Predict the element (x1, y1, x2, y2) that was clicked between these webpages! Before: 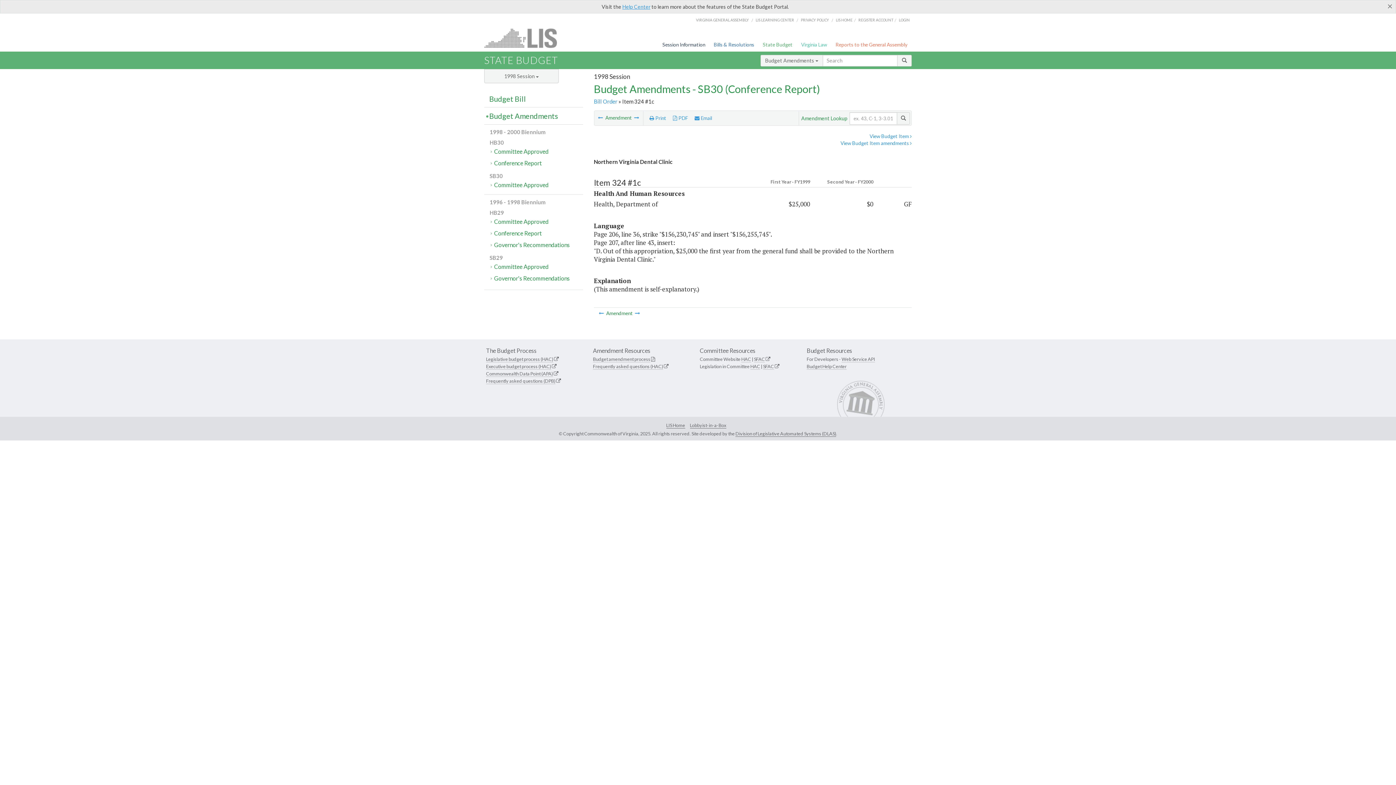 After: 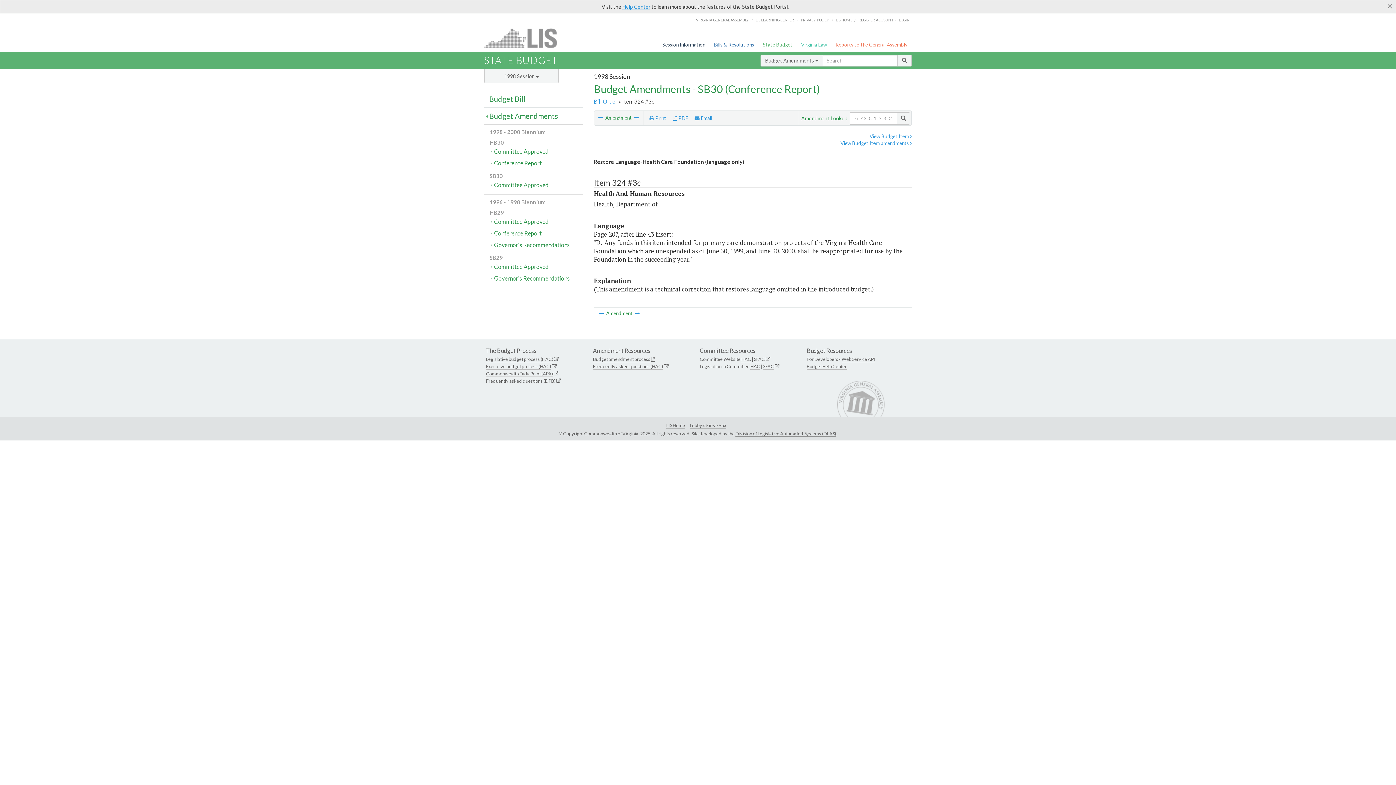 Action: bbox: (634, 114, 639, 120)